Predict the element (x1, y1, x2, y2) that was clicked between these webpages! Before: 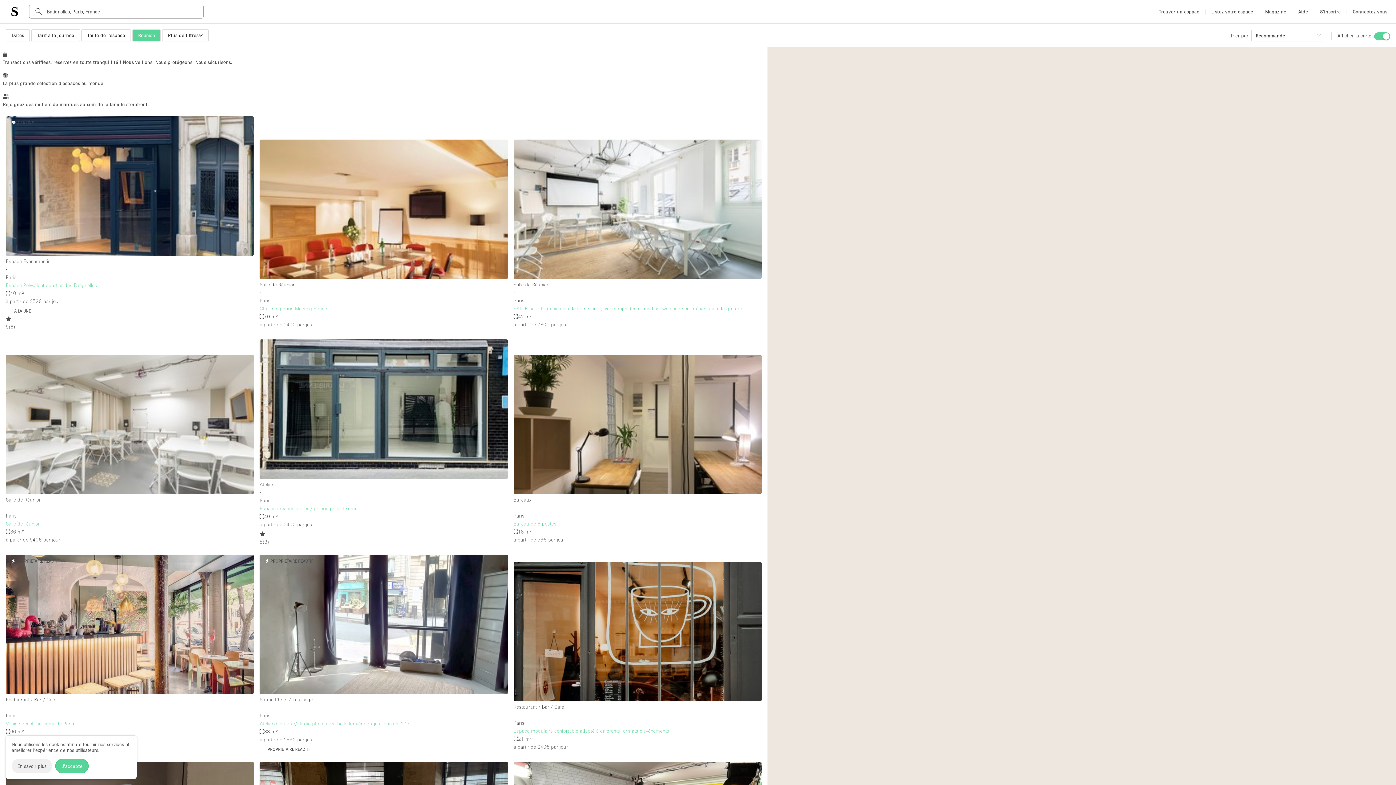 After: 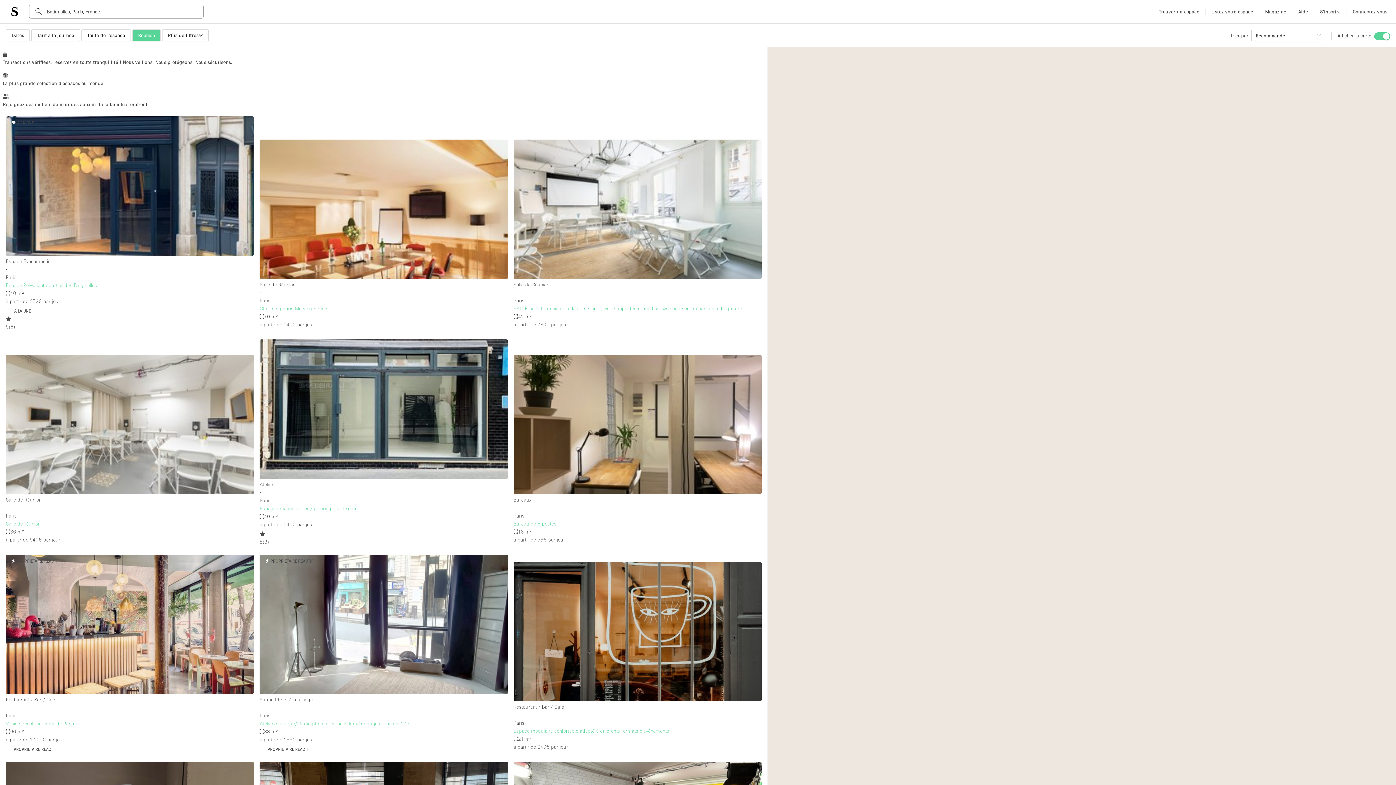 Action: label: J'accepte bbox: (55, 759, 88, 773)